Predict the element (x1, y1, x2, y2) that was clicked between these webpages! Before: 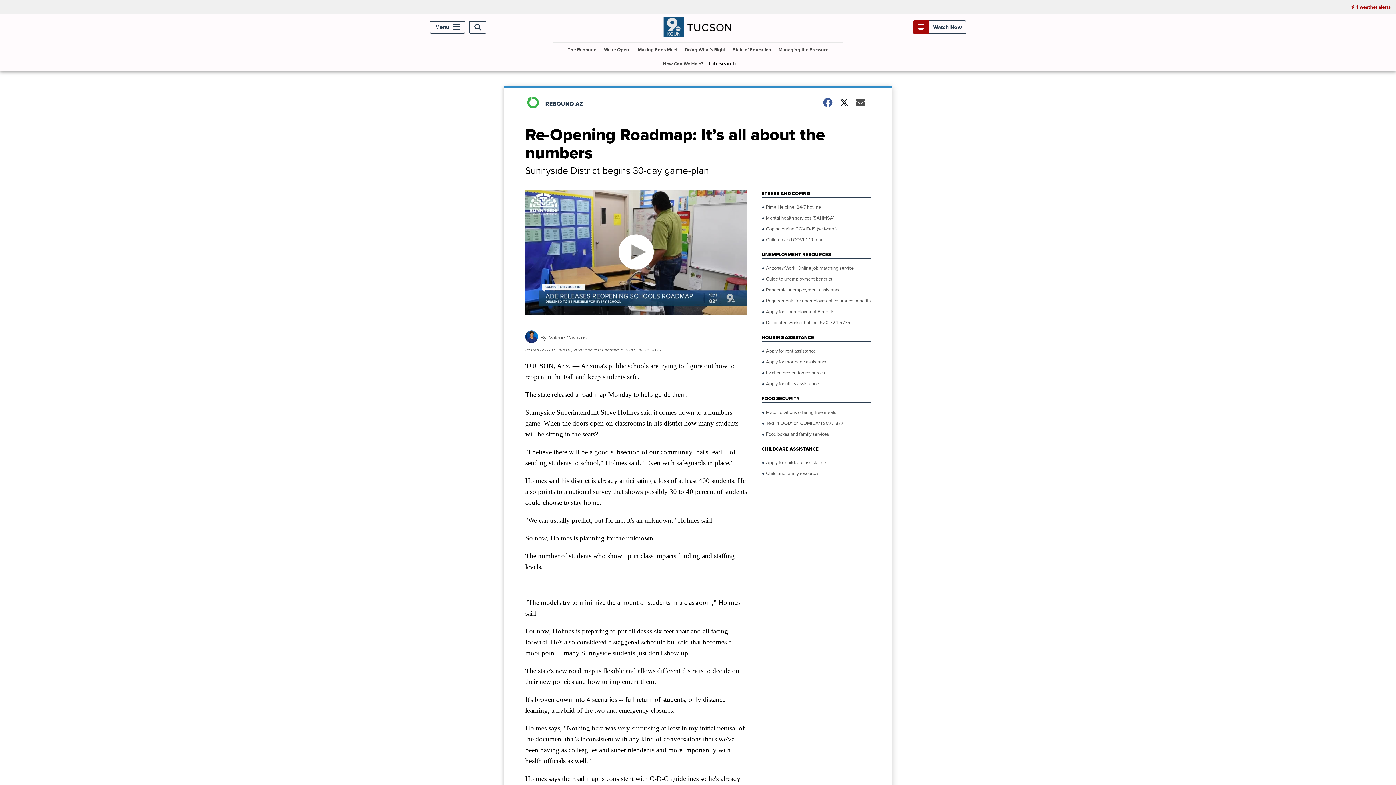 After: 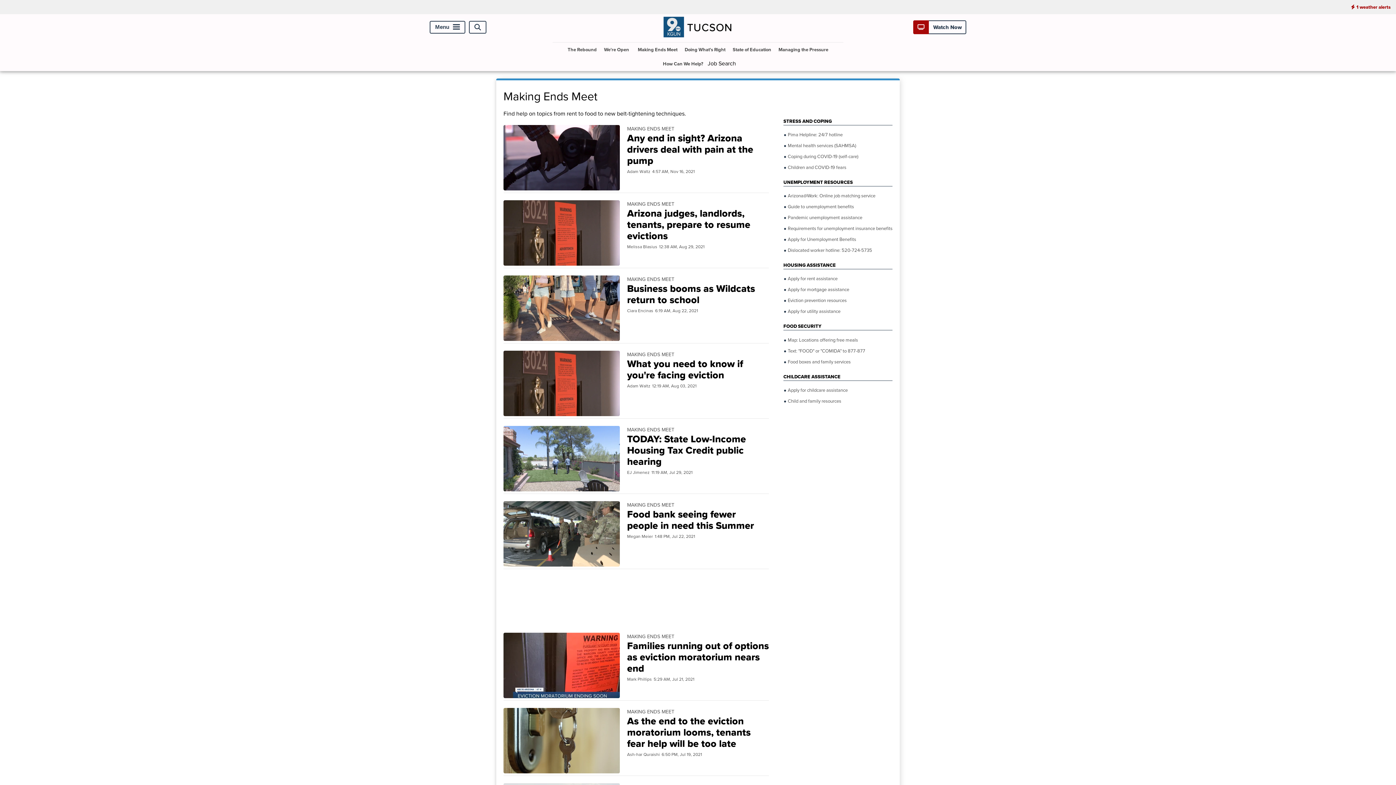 Action: label: Making Ends Meet bbox: (635, 42, 680, 56)